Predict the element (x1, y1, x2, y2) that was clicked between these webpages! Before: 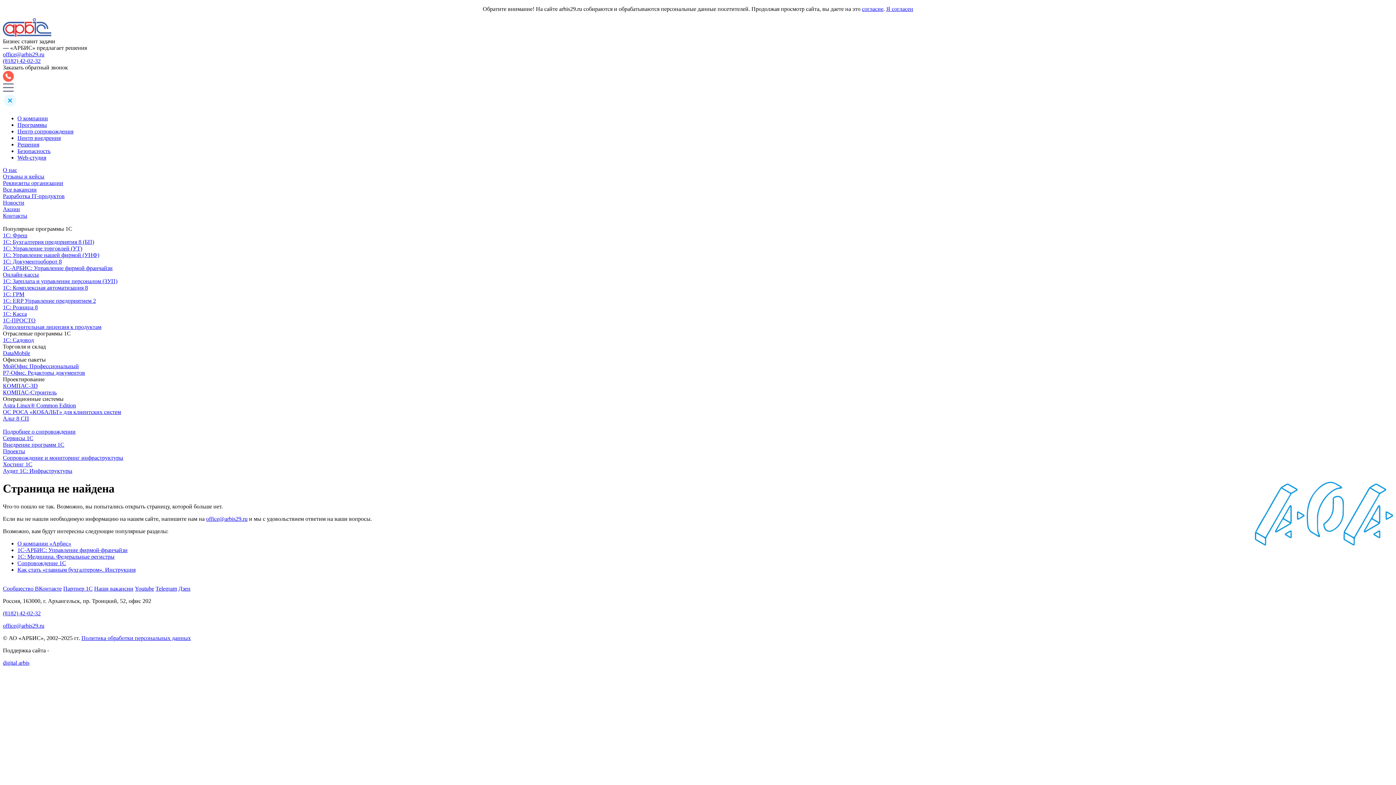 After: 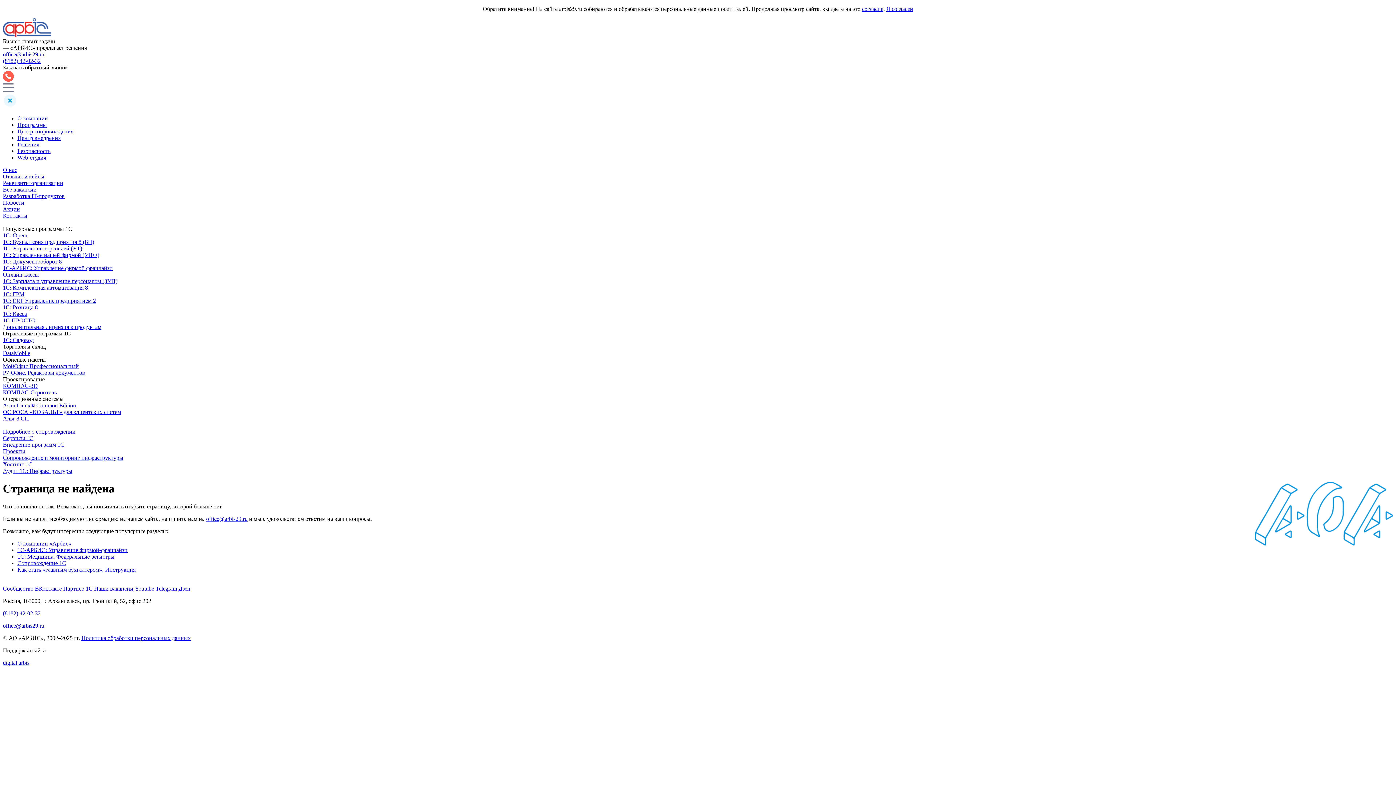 Action: bbox: (2, 610, 40, 616) label: (8182) 42-02-32